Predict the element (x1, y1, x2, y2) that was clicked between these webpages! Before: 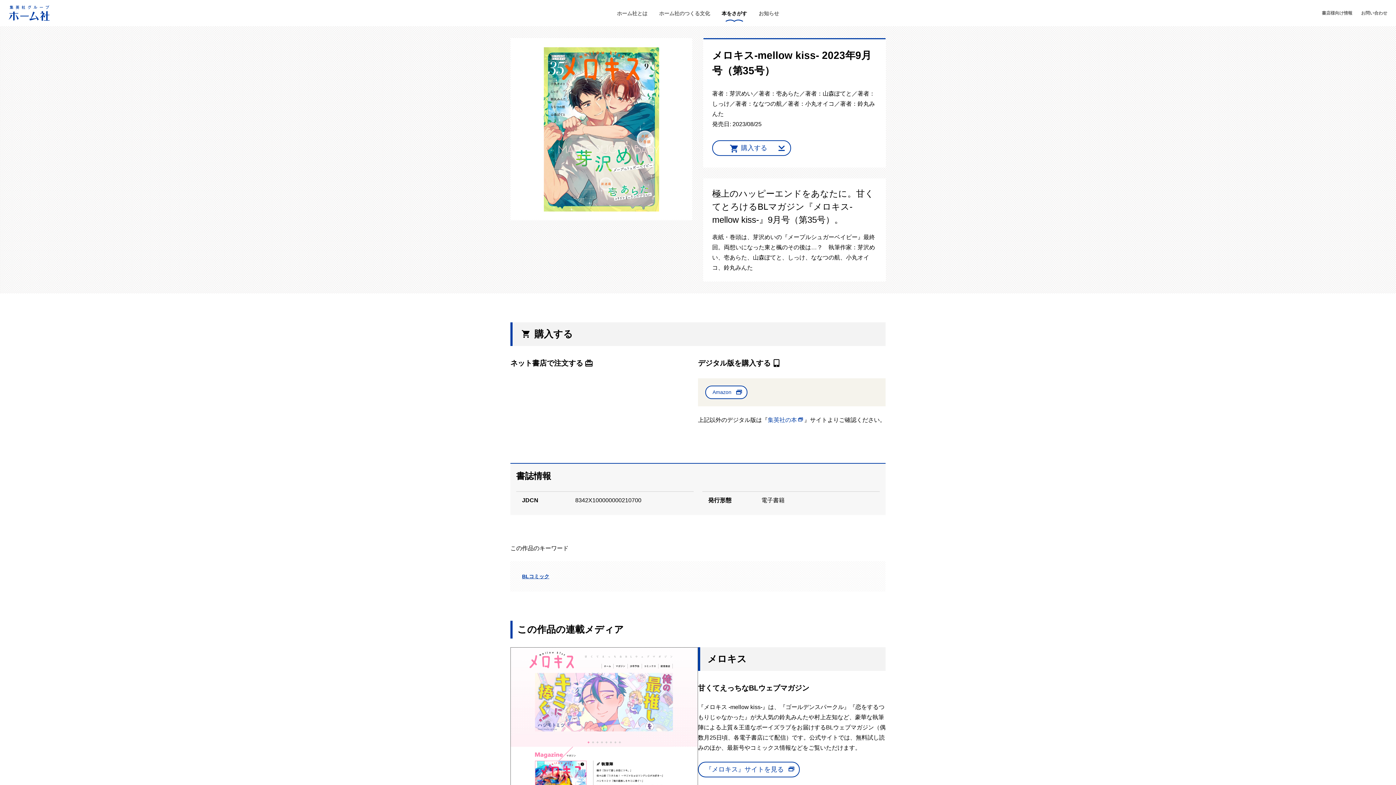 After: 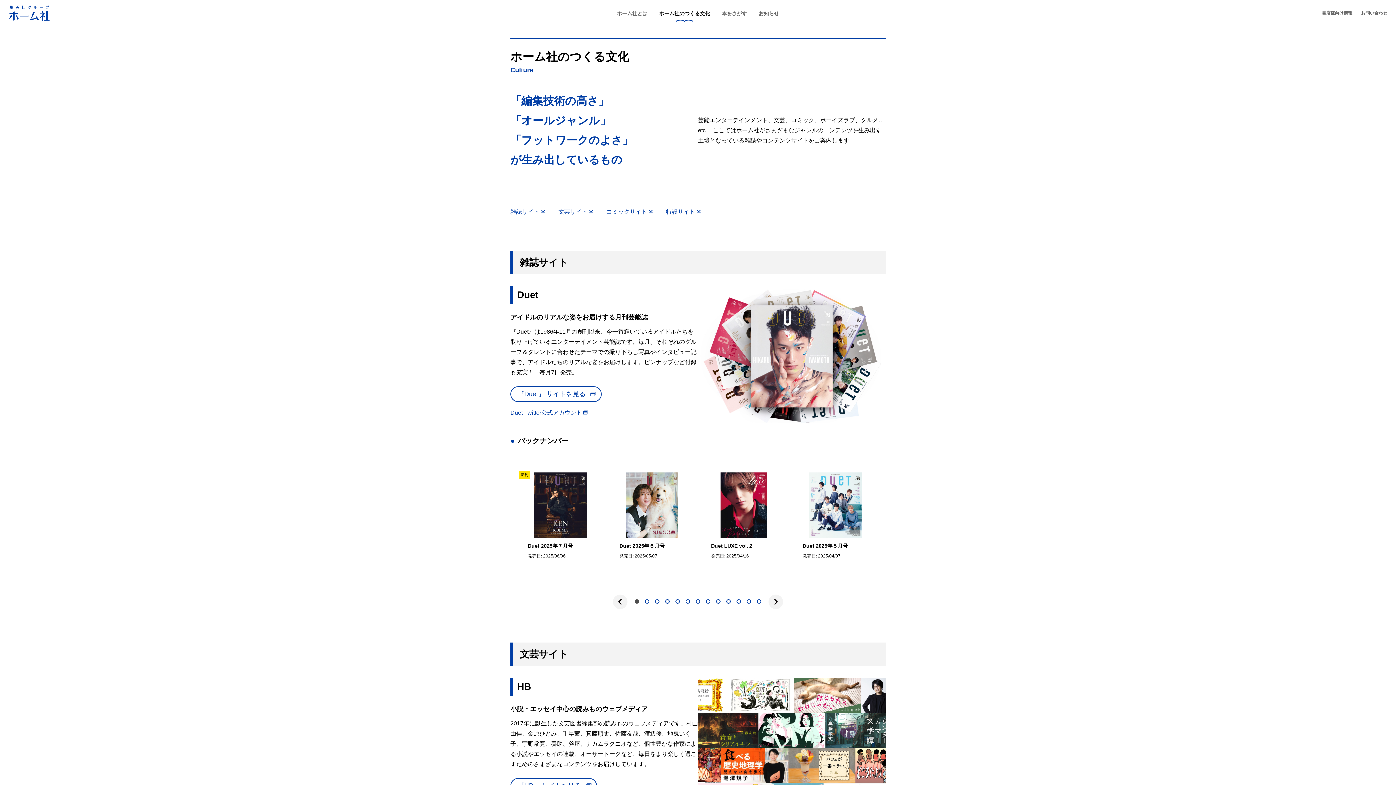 Action: bbox: (653, 0, 716, 26) label: ホーム社のつくる文化